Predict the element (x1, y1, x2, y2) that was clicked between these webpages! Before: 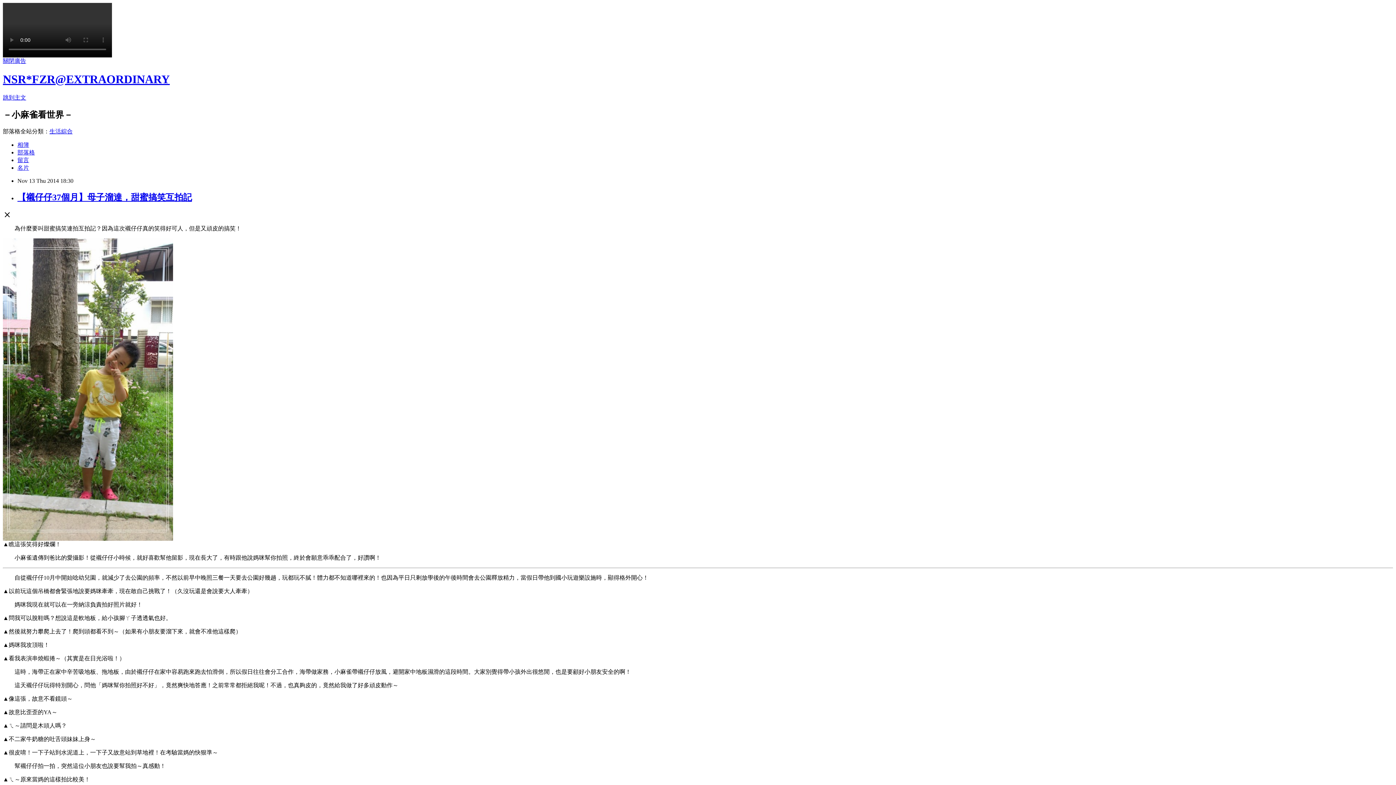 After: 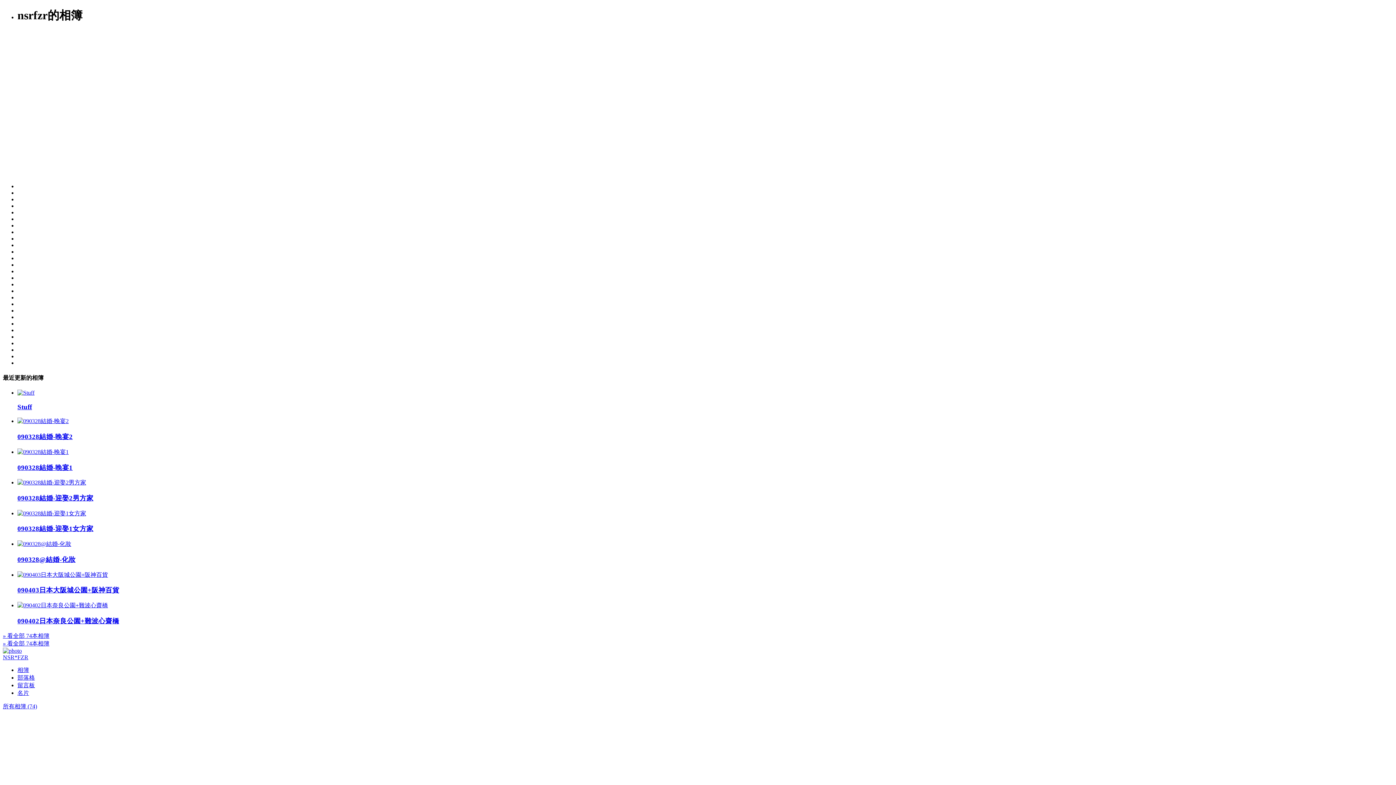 Action: bbox: (17, 141, 29, 147) label: 相簿